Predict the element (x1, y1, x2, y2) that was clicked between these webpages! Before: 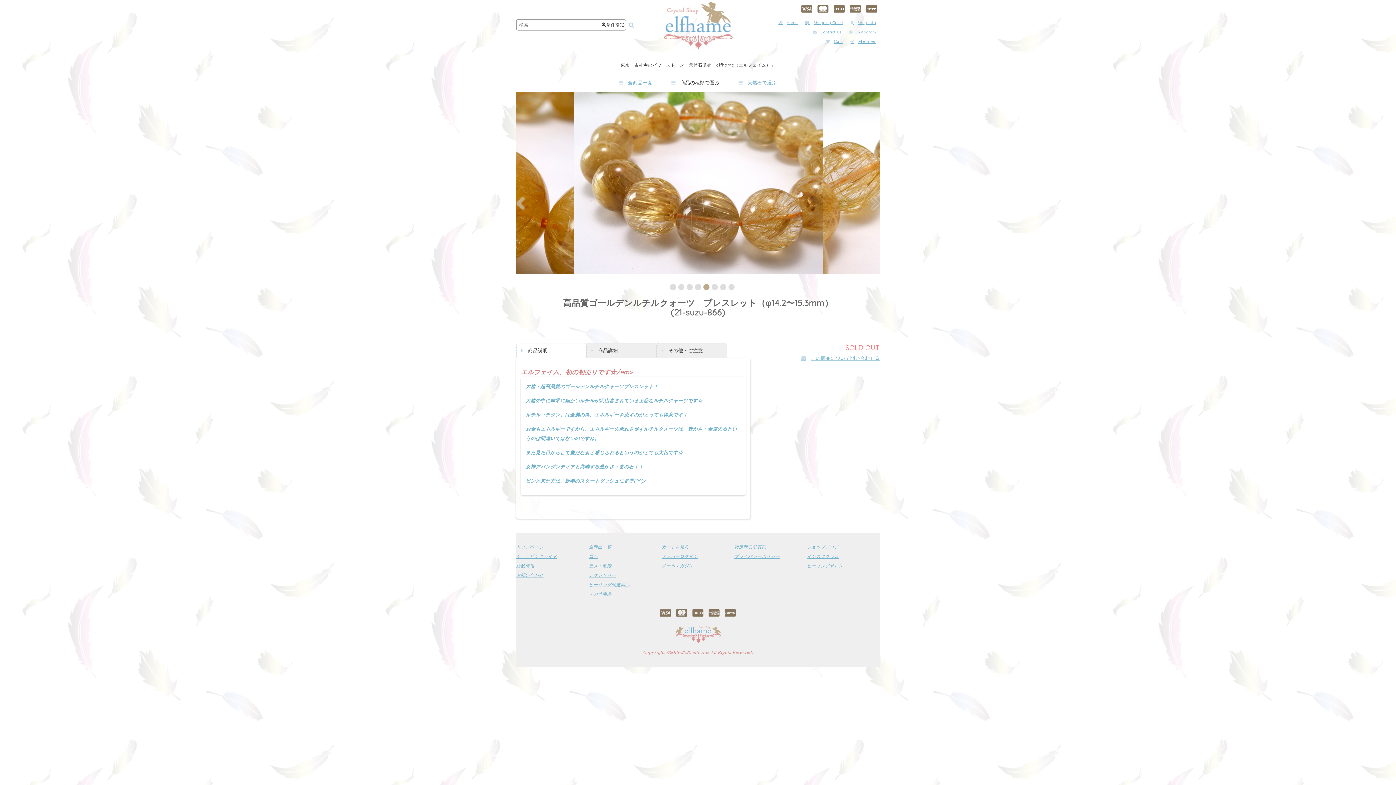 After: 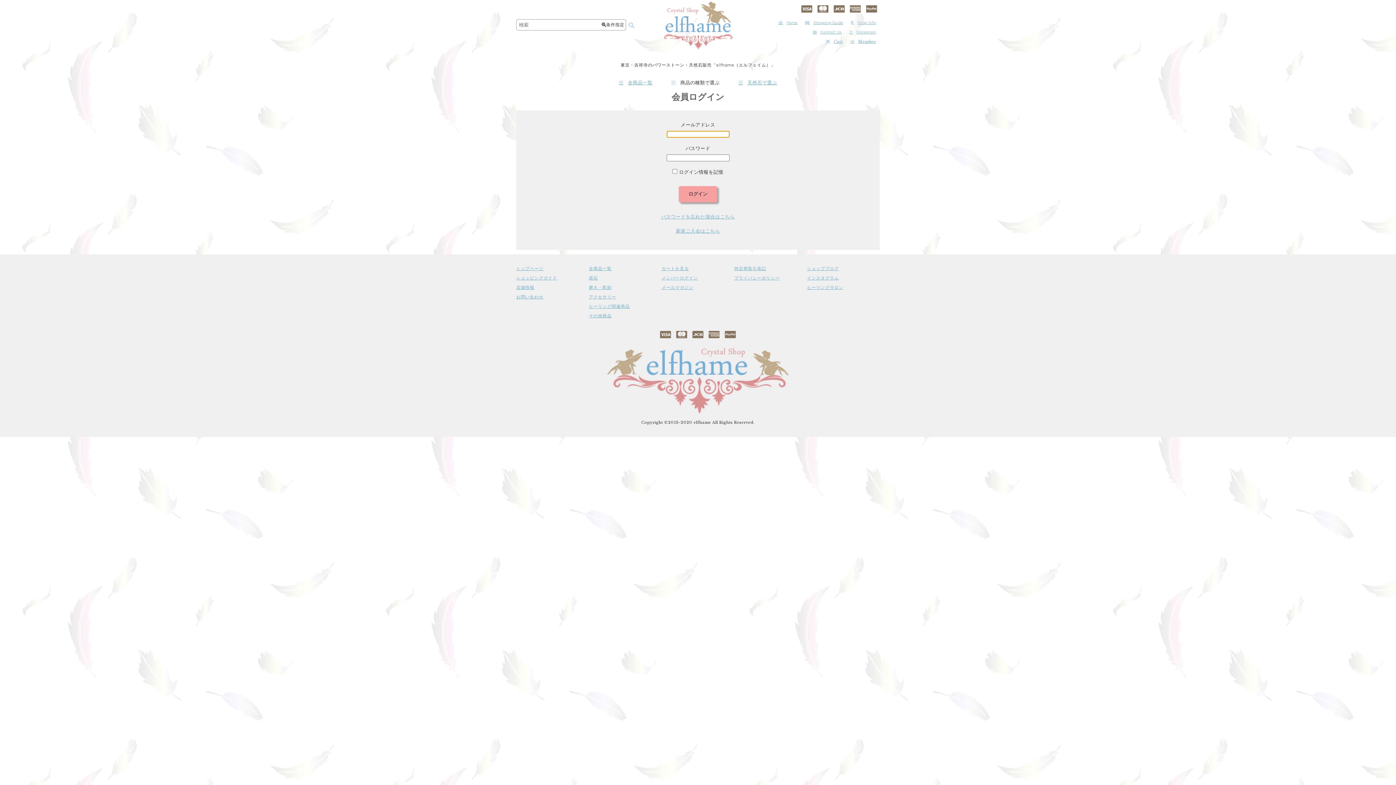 Action: label: Member bbox: (850, 39, 876, 43)